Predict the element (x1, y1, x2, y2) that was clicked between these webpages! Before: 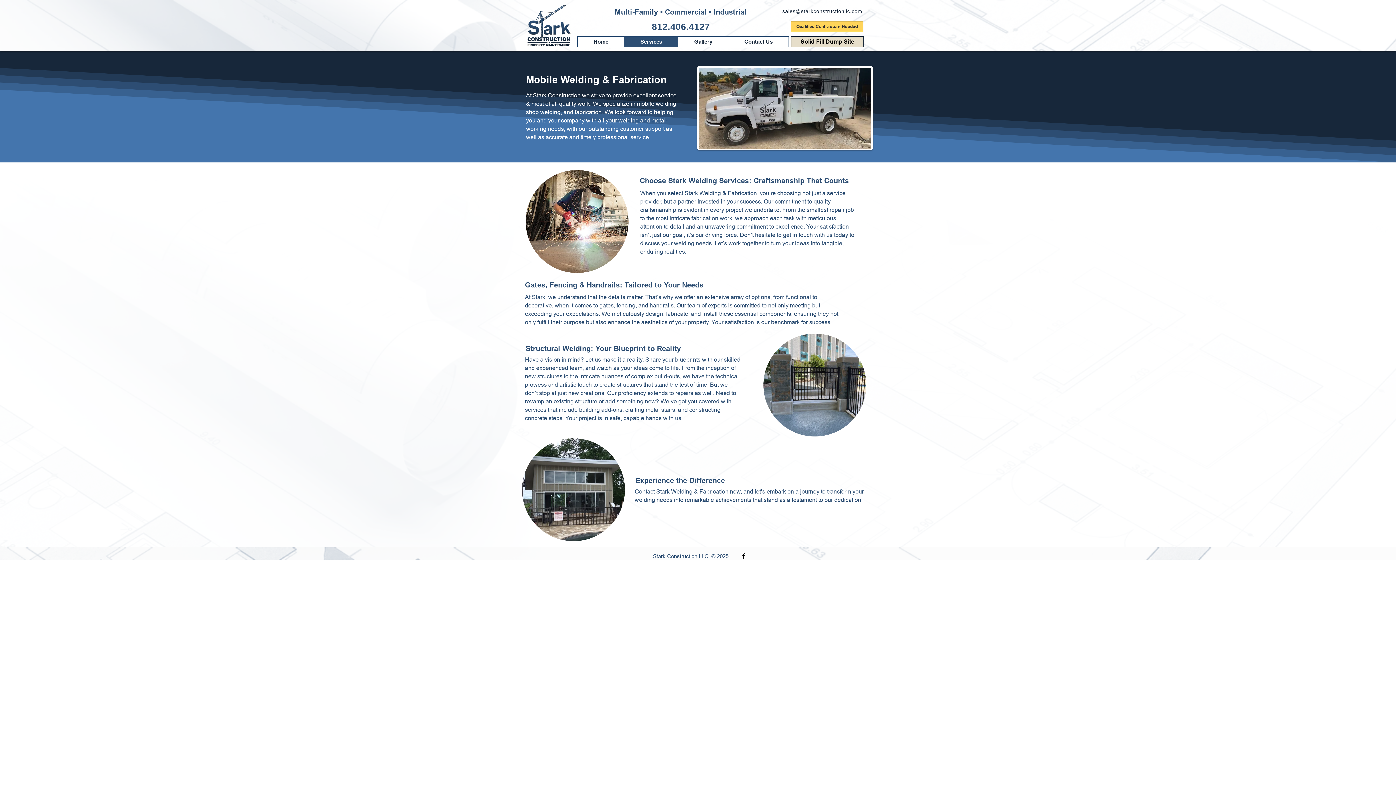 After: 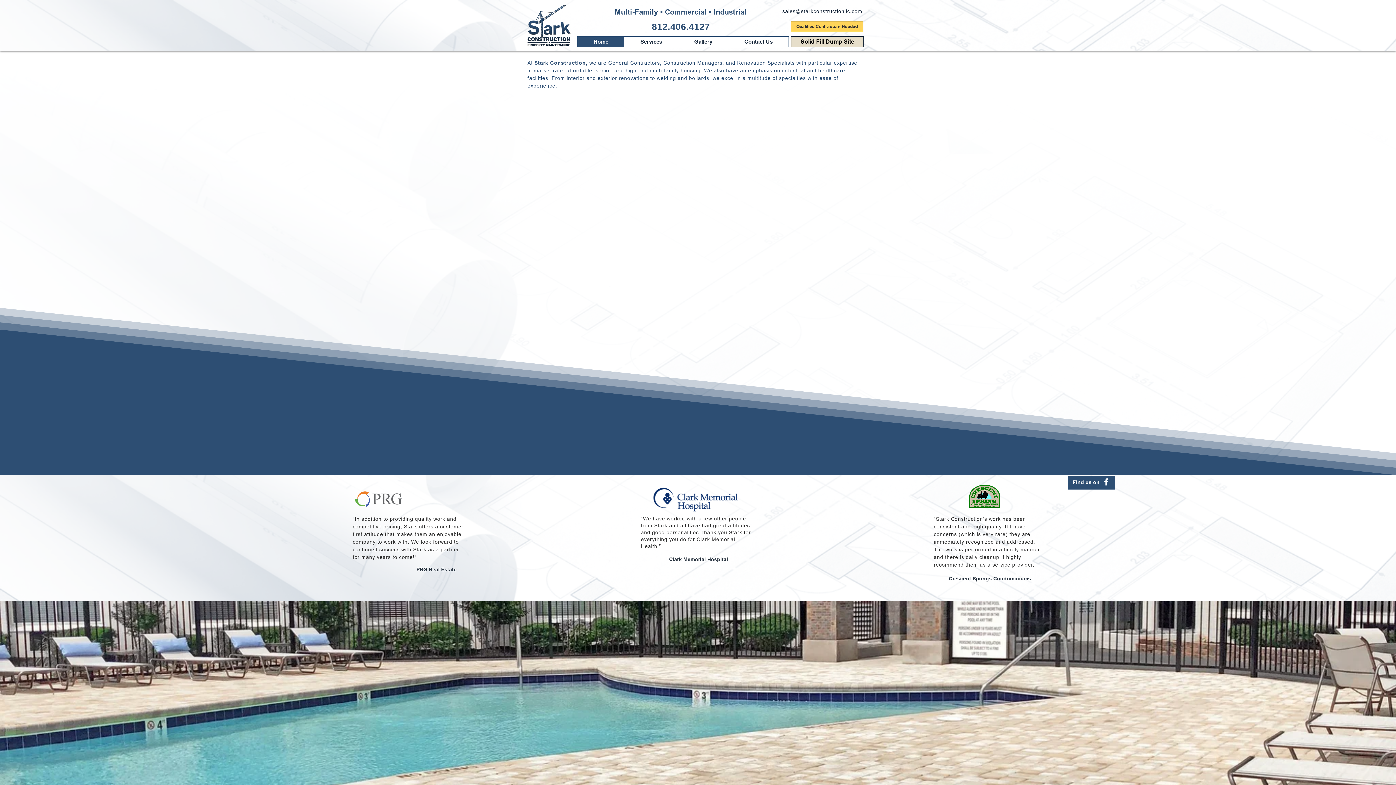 Action: bbox: (577, 36, 624, 46) label: Home